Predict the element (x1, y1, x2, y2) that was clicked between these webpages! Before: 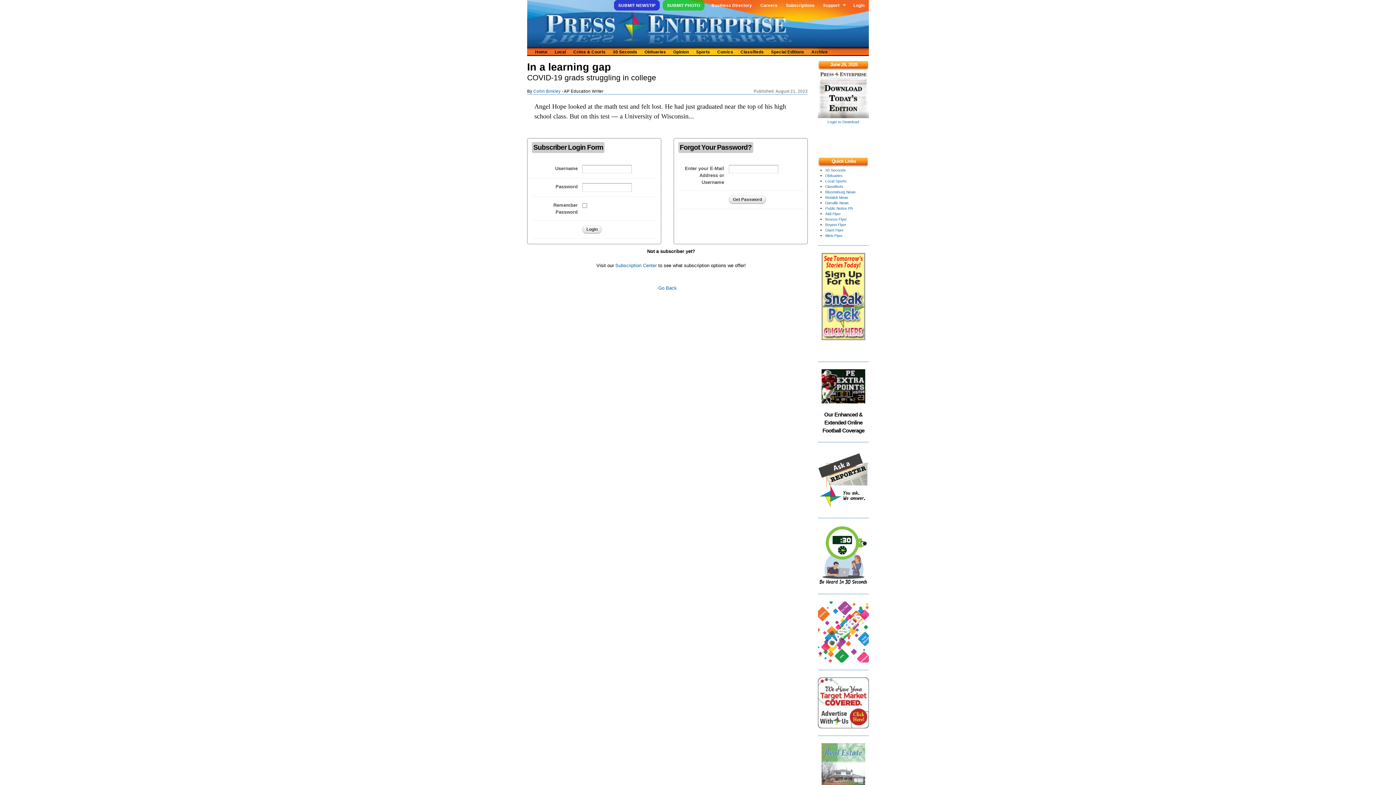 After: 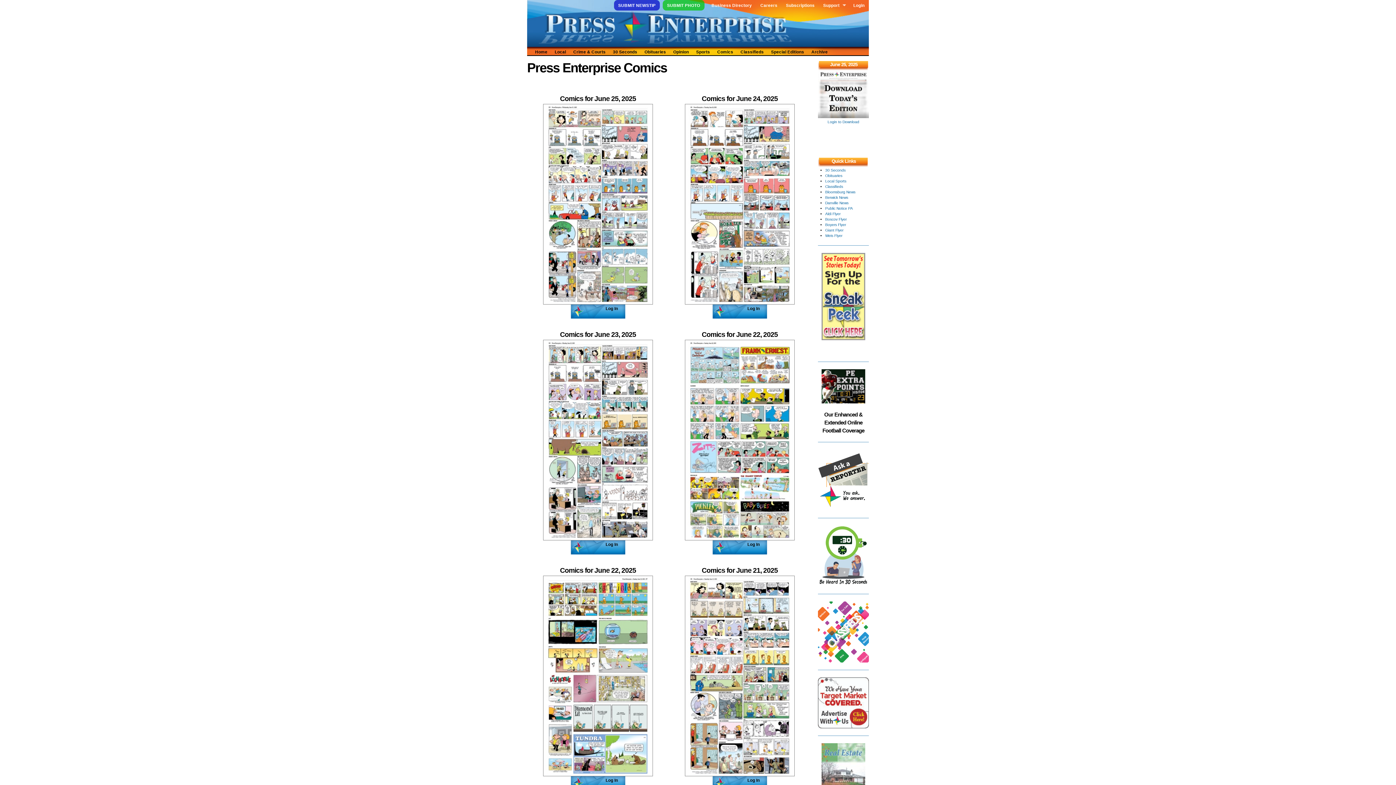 Action: bbox: (713, 46, 737, 55) label: Comics